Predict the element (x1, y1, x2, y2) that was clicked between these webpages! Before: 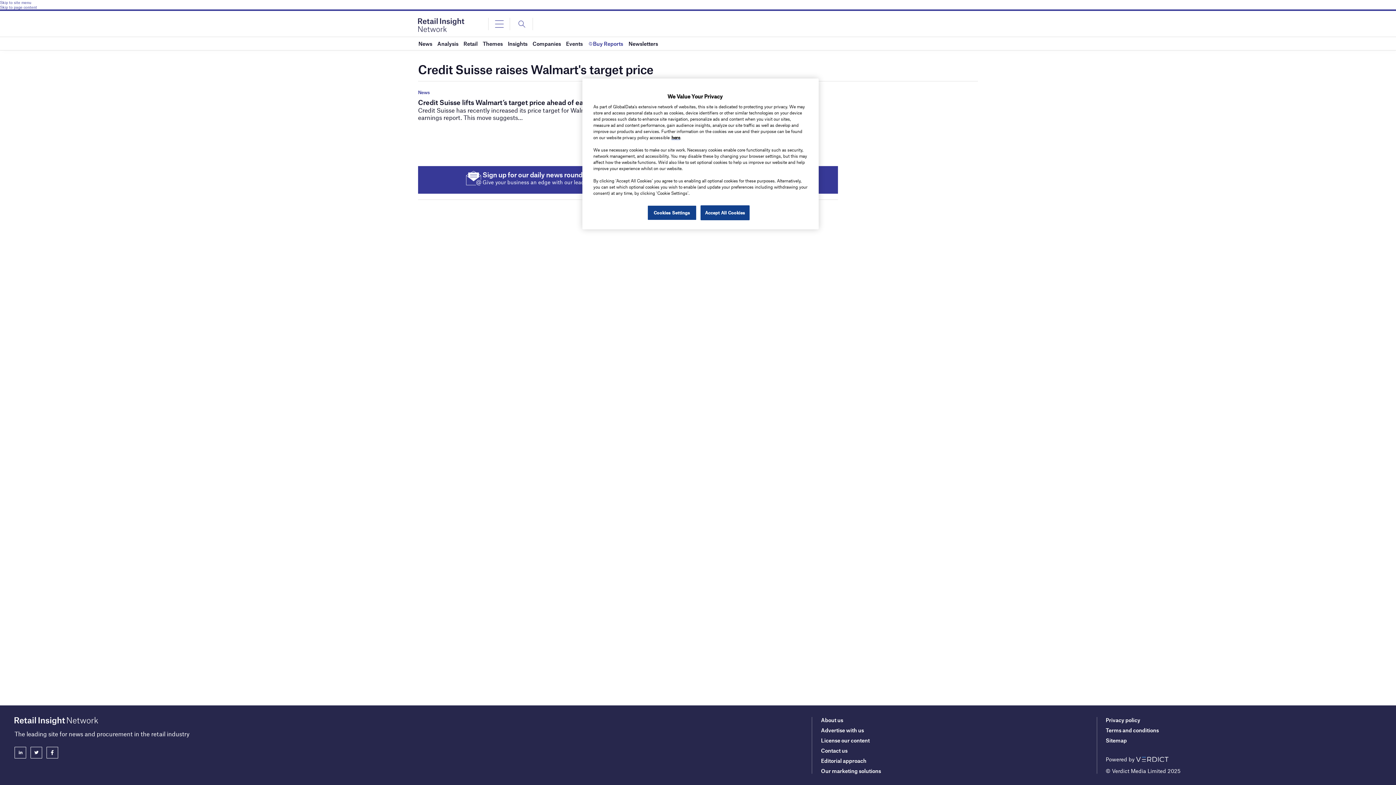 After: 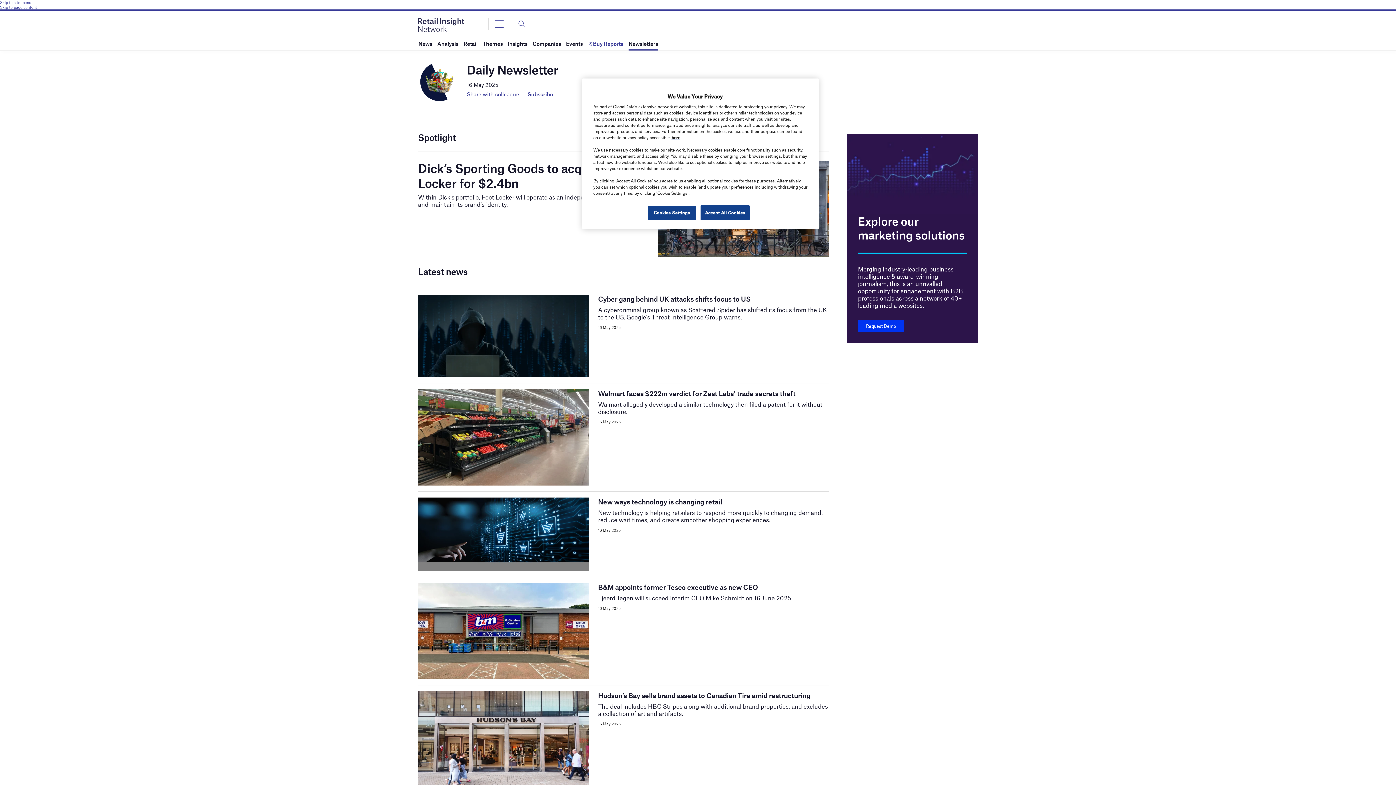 Action: bbox: (628, 37, 658, 50) label: Newsletters